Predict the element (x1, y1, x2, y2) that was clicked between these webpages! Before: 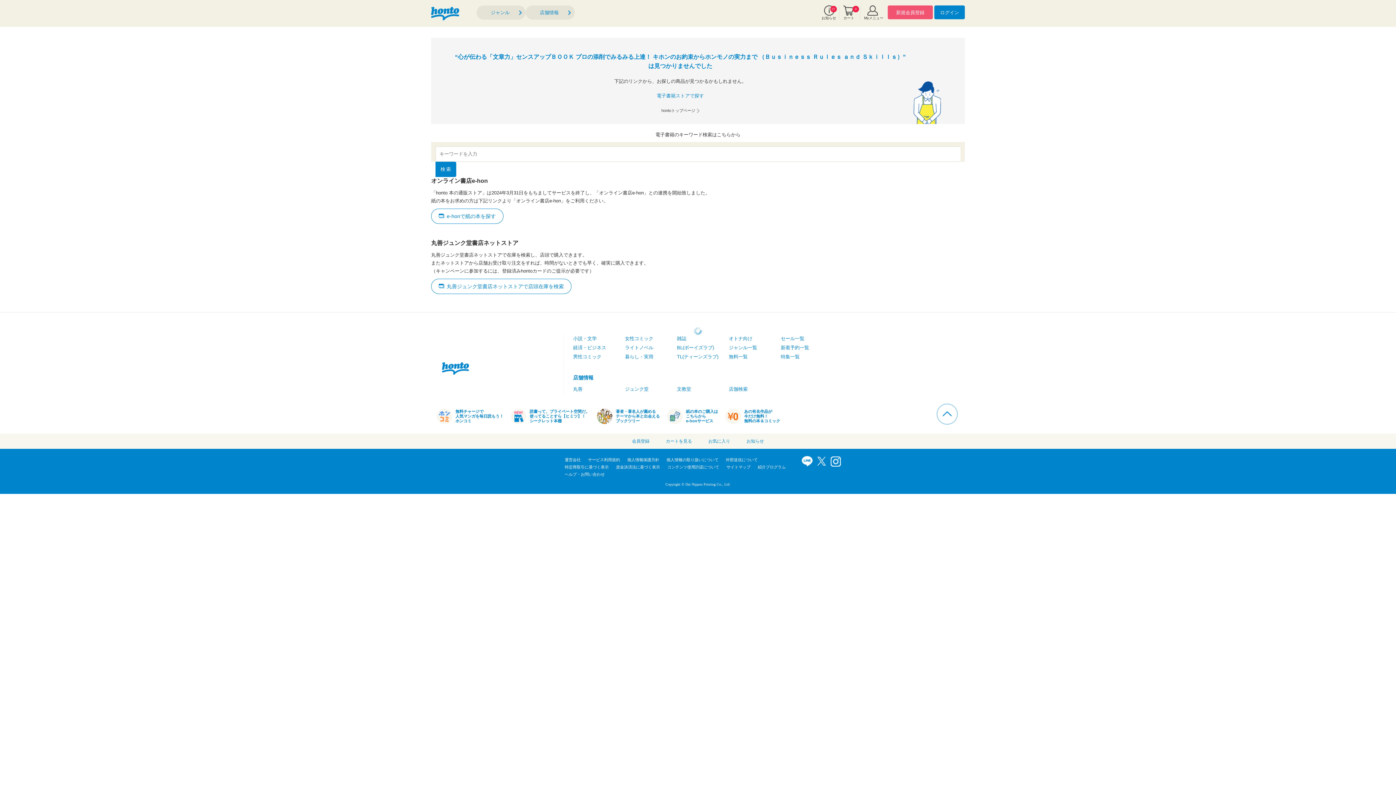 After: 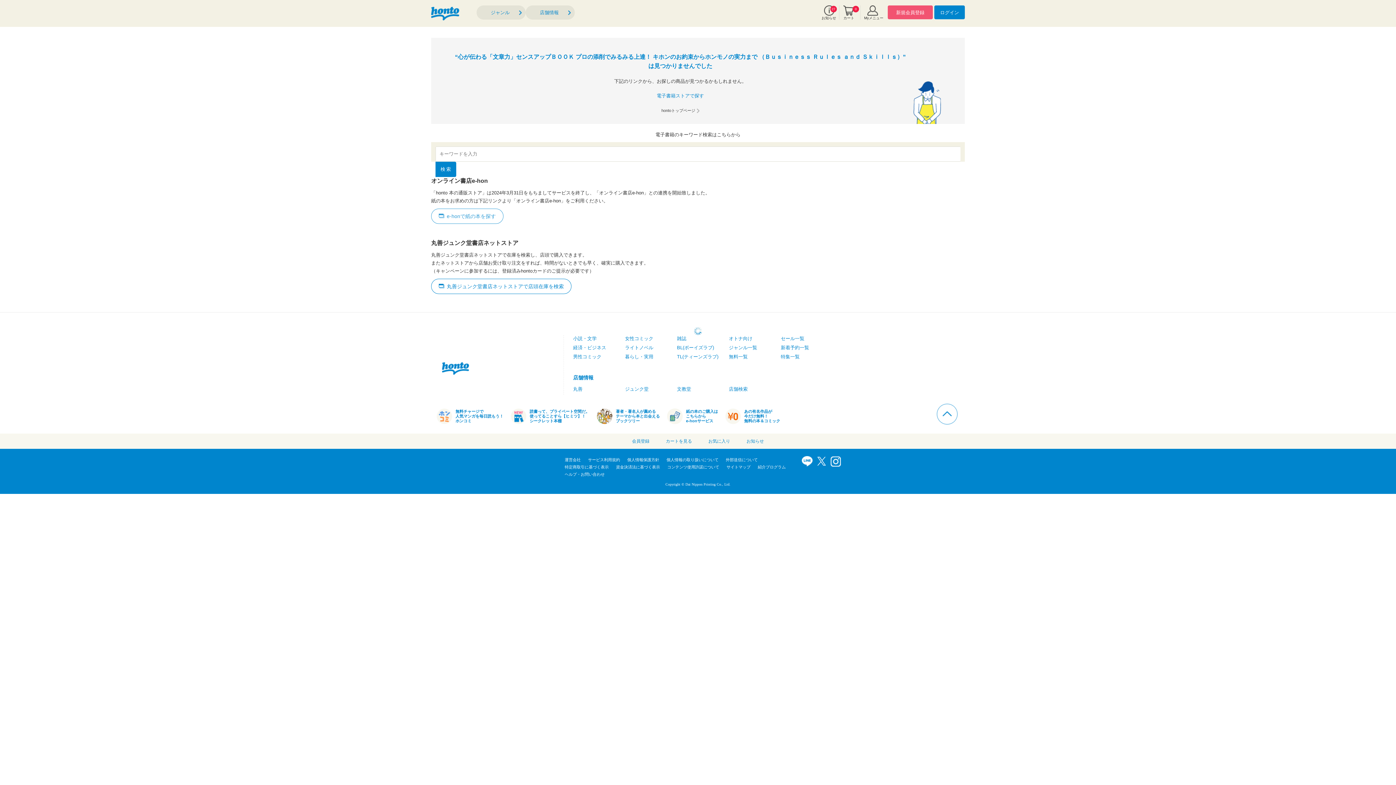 Action: bbox: (431, 208, 503, 224) label: e-honで紙の本を探す